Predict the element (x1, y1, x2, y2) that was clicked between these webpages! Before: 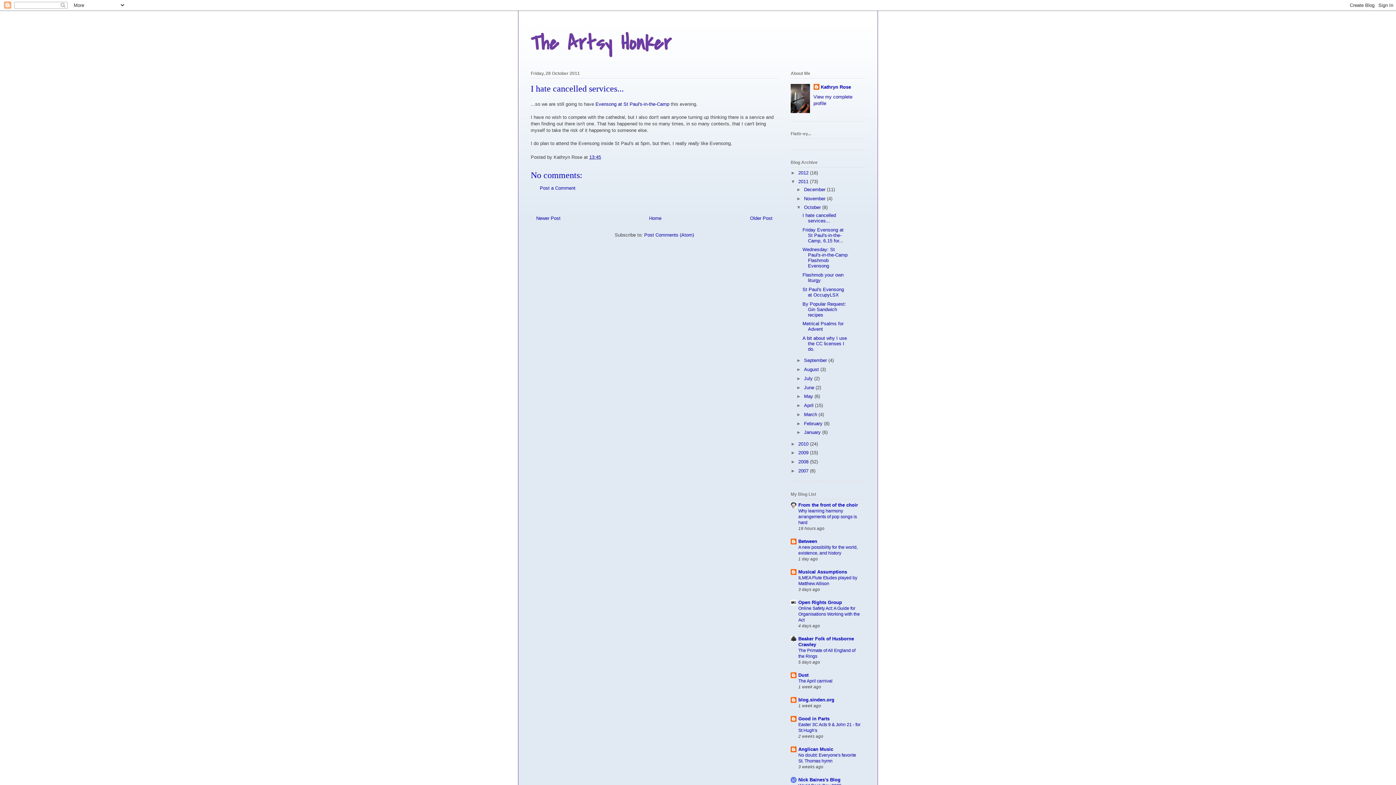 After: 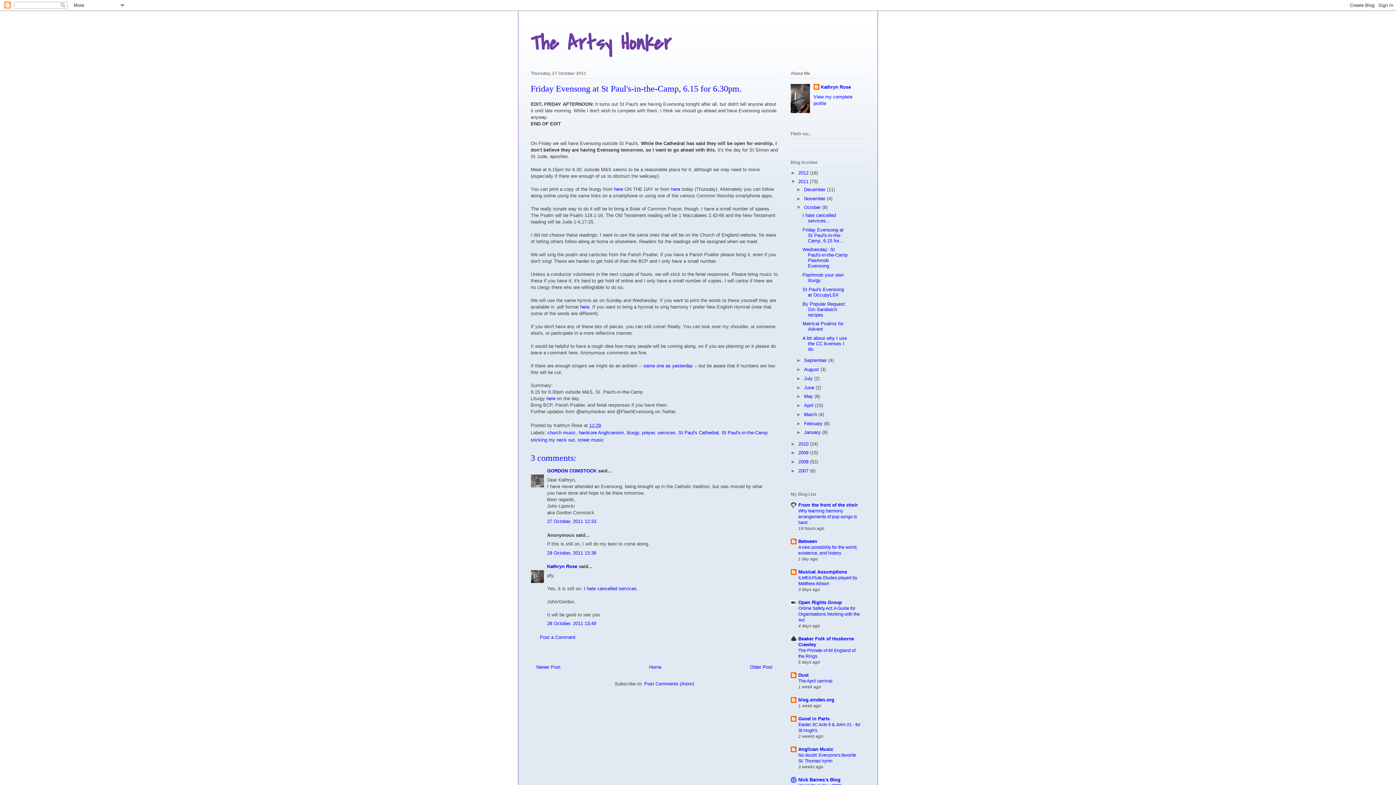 Action: bbox: (802, 227, 843, 243) label: Friday Evensong at St Paul's-in-the-Camp, 6.15 for...